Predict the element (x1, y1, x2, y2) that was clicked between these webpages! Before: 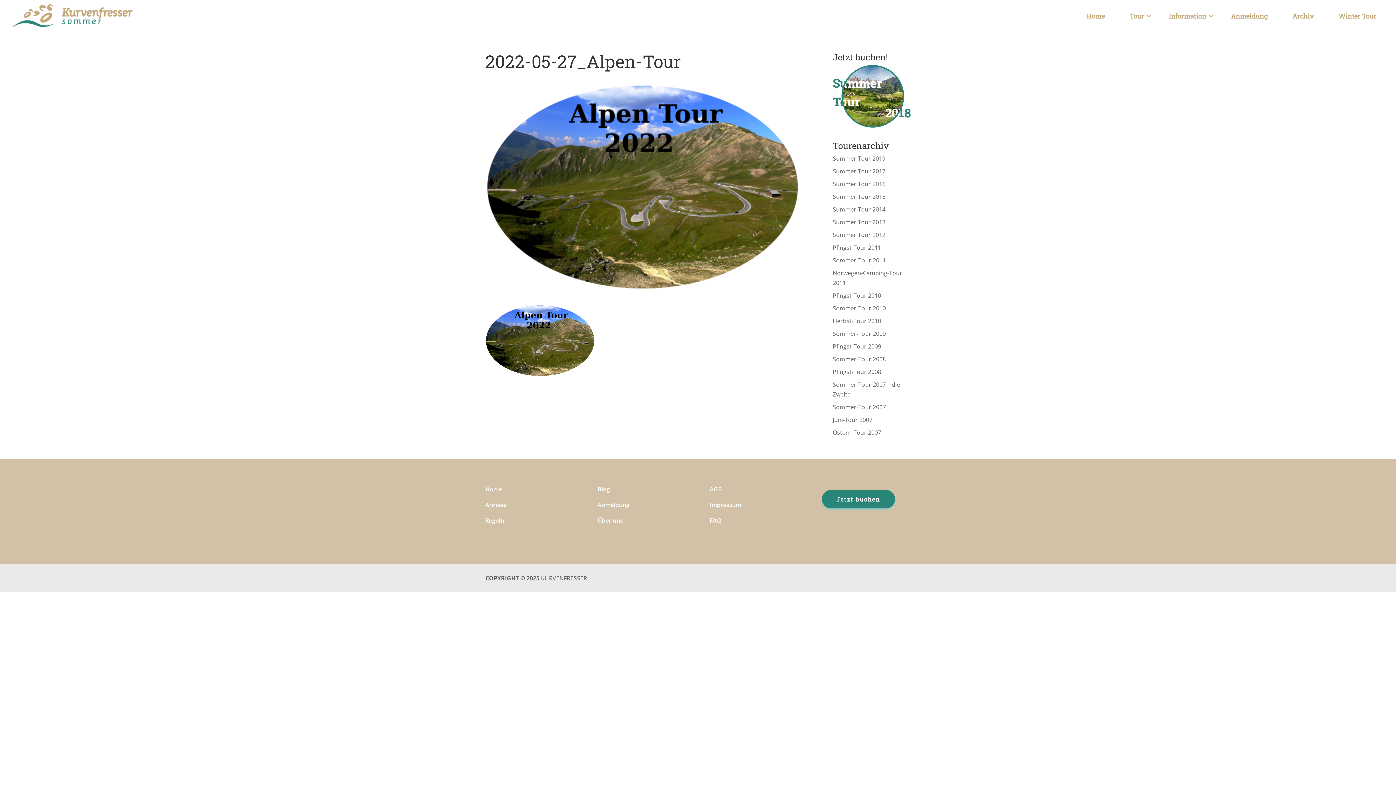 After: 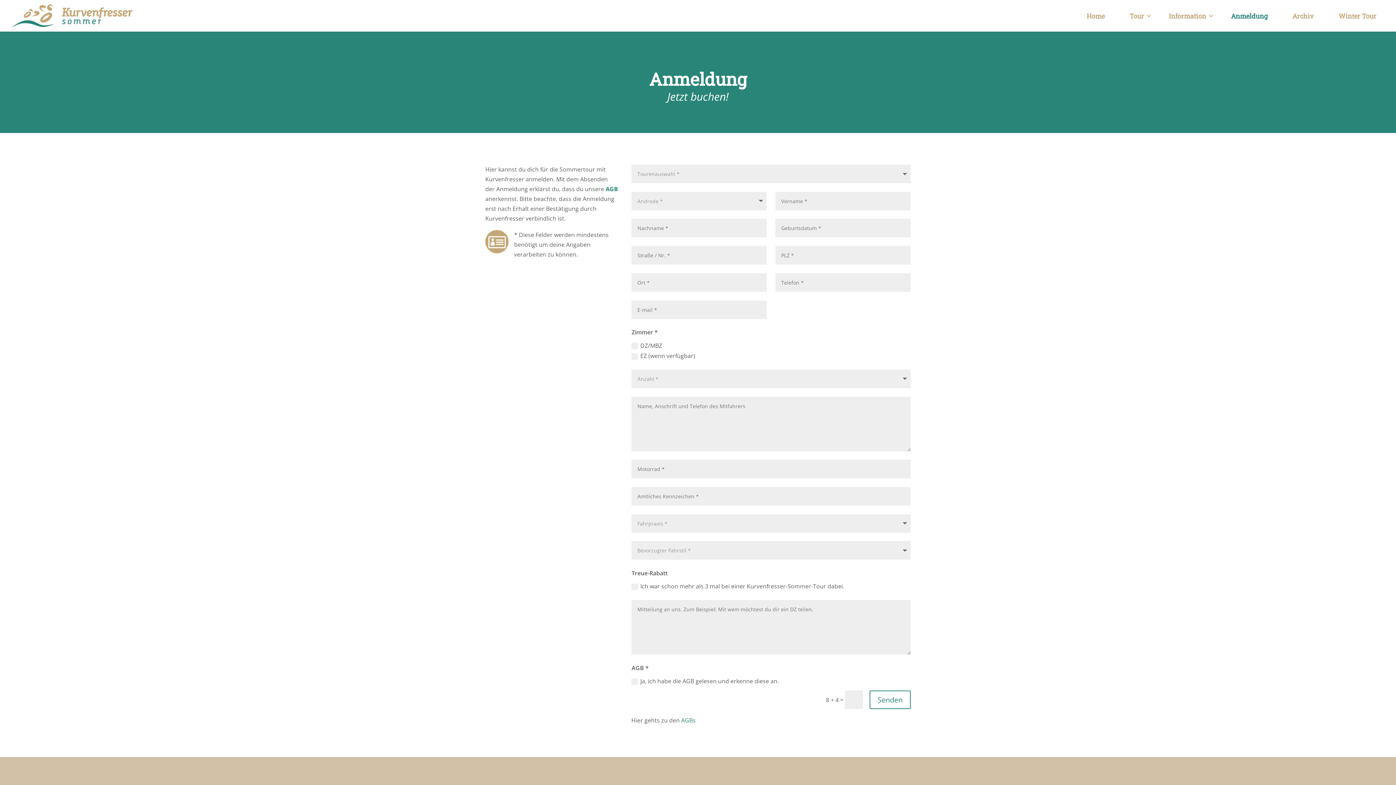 Action: label: Anmeldung bbox: (1223, 9, 1276, 22)